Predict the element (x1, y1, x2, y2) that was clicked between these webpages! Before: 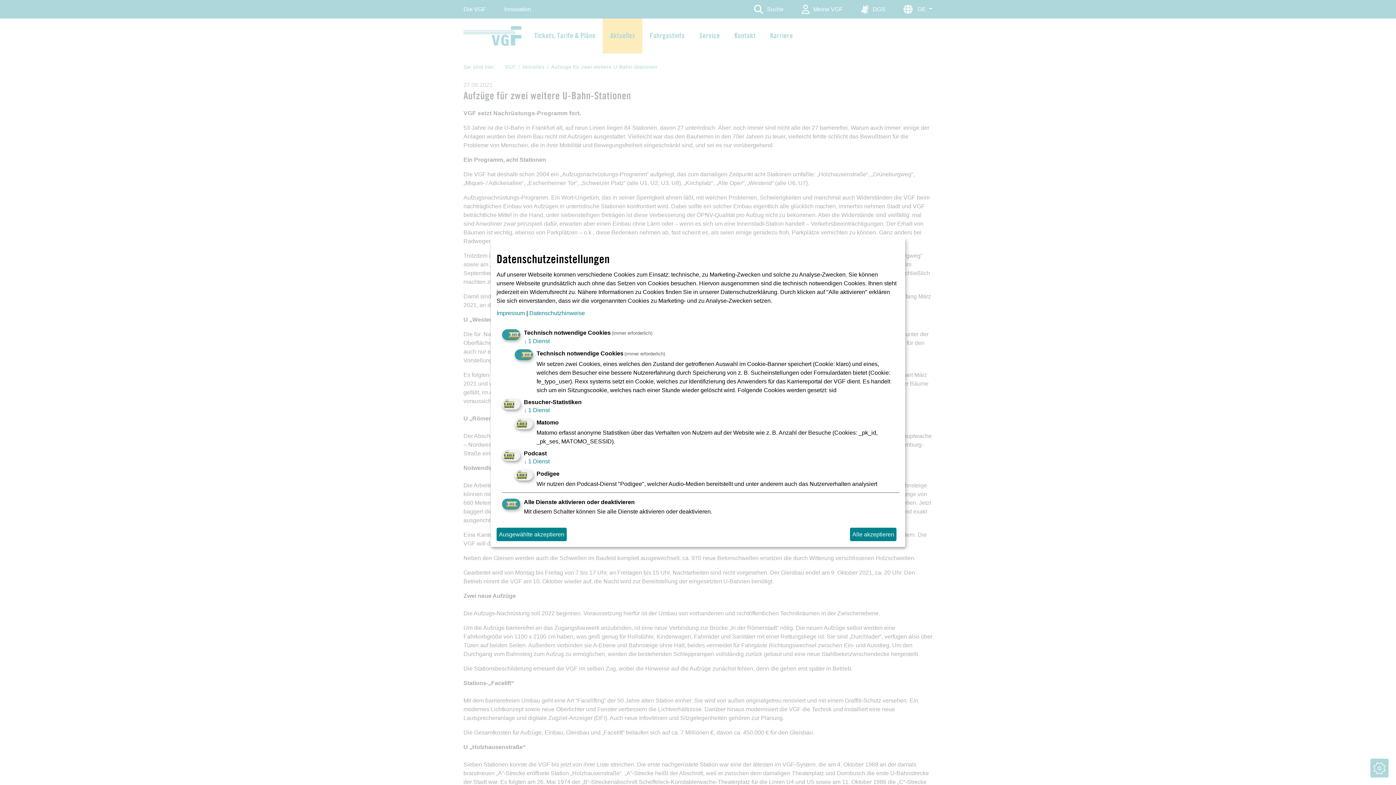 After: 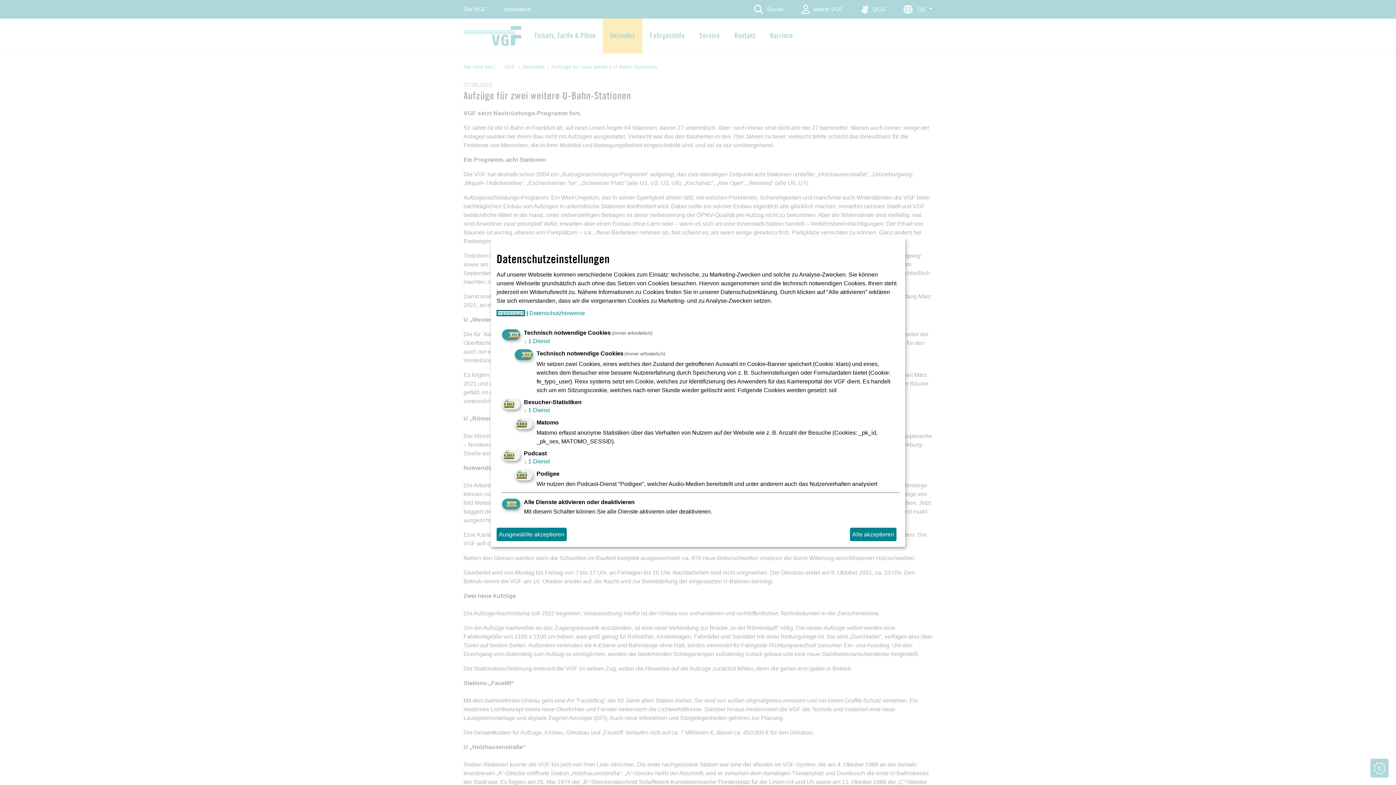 Action: label: Impressum bbox: (496, 310, 525, 316)